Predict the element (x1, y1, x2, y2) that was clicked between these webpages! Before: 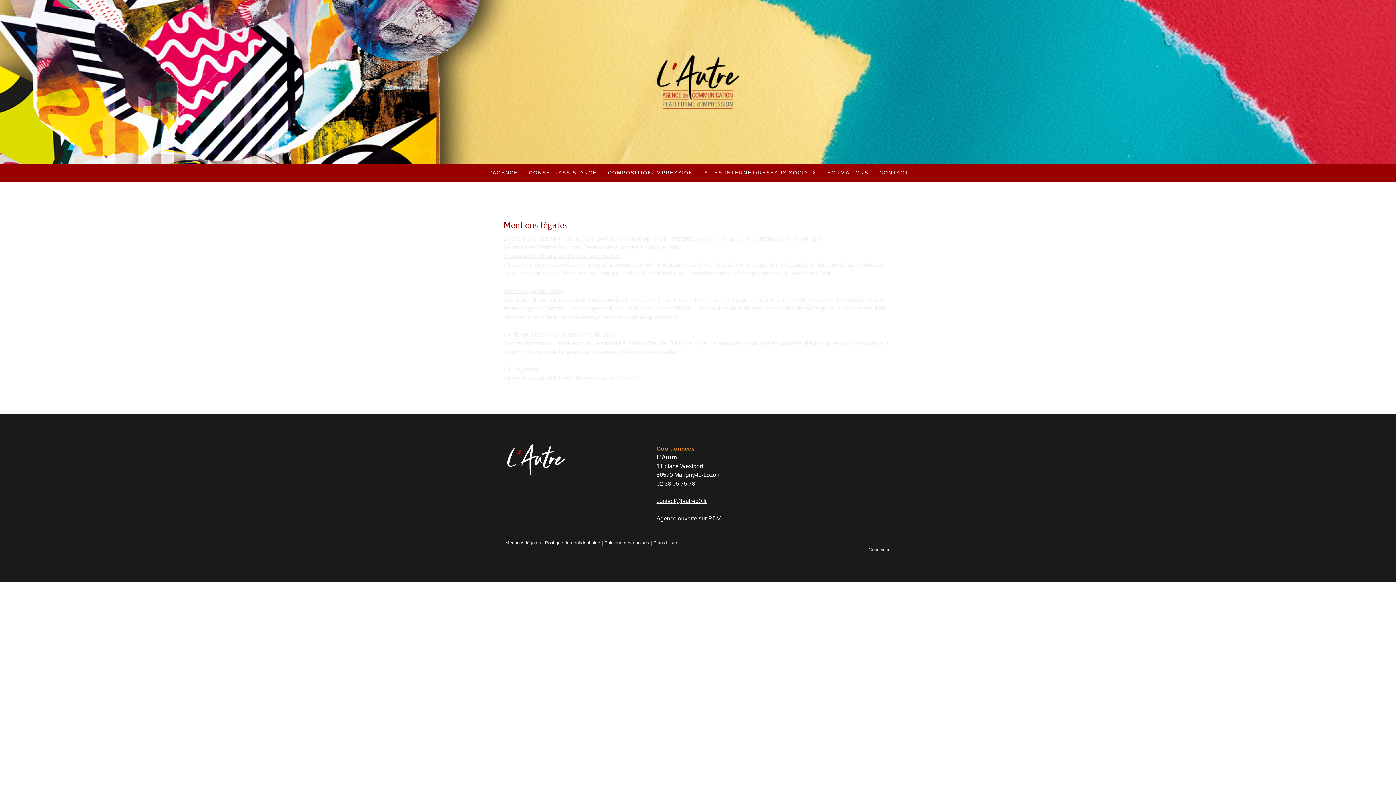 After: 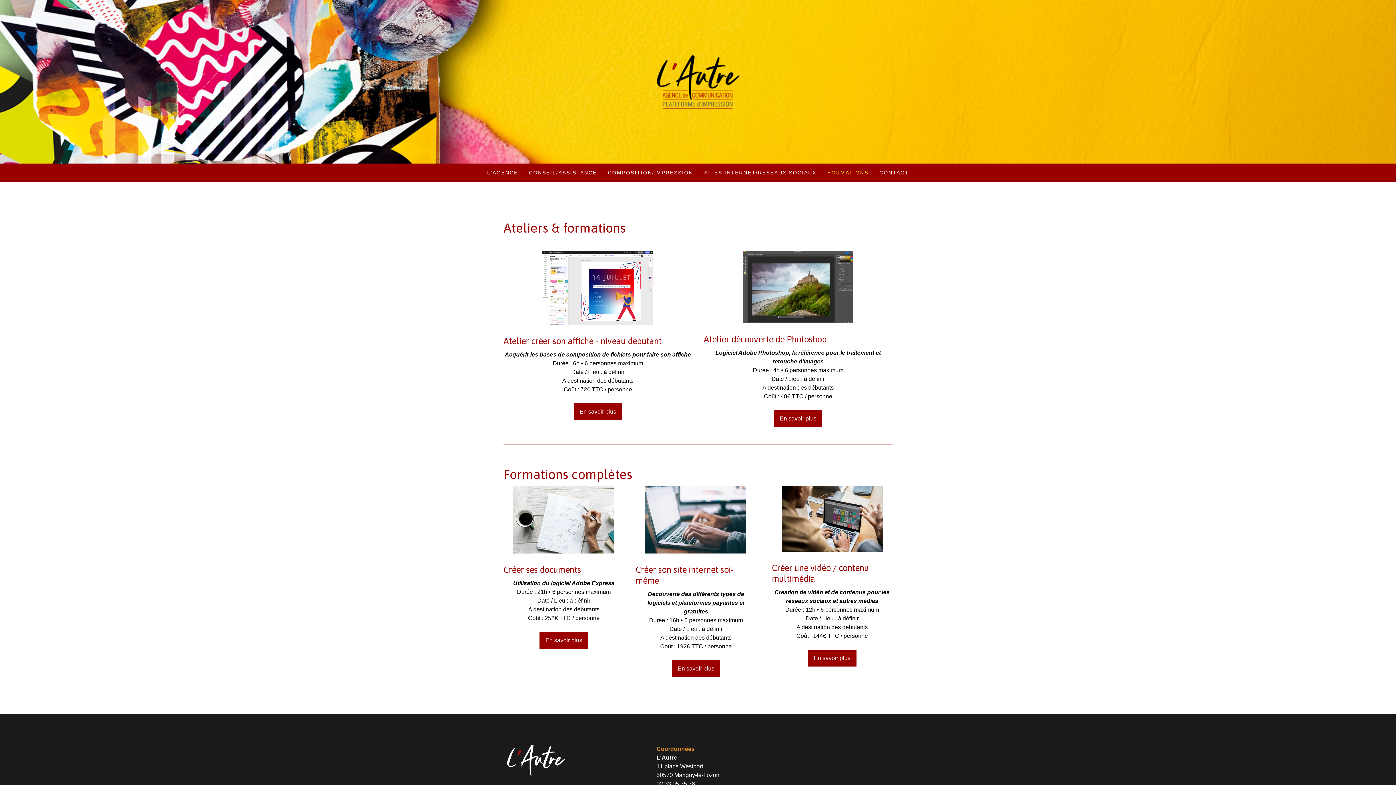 Action: bbox: (822, 163, 874, 181) label: FORMATIONS